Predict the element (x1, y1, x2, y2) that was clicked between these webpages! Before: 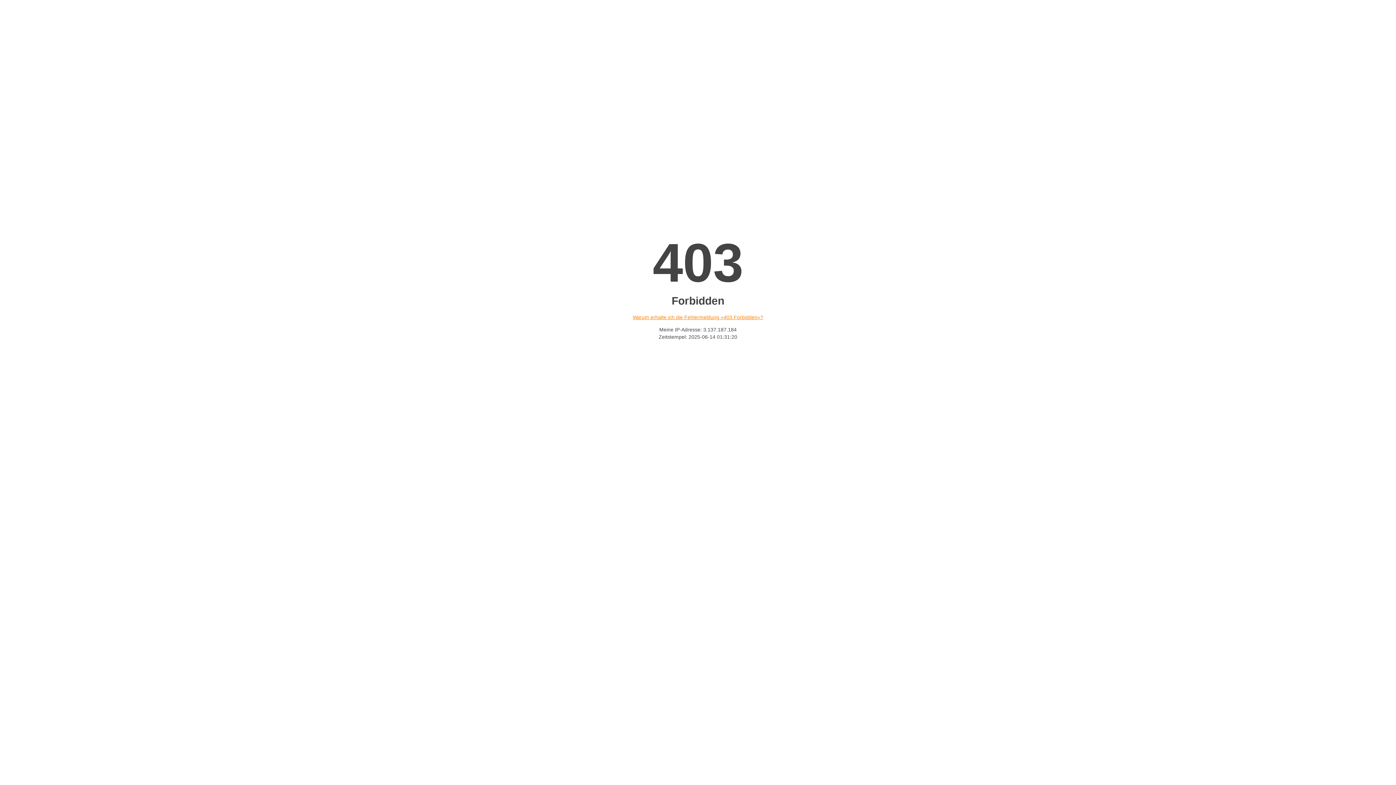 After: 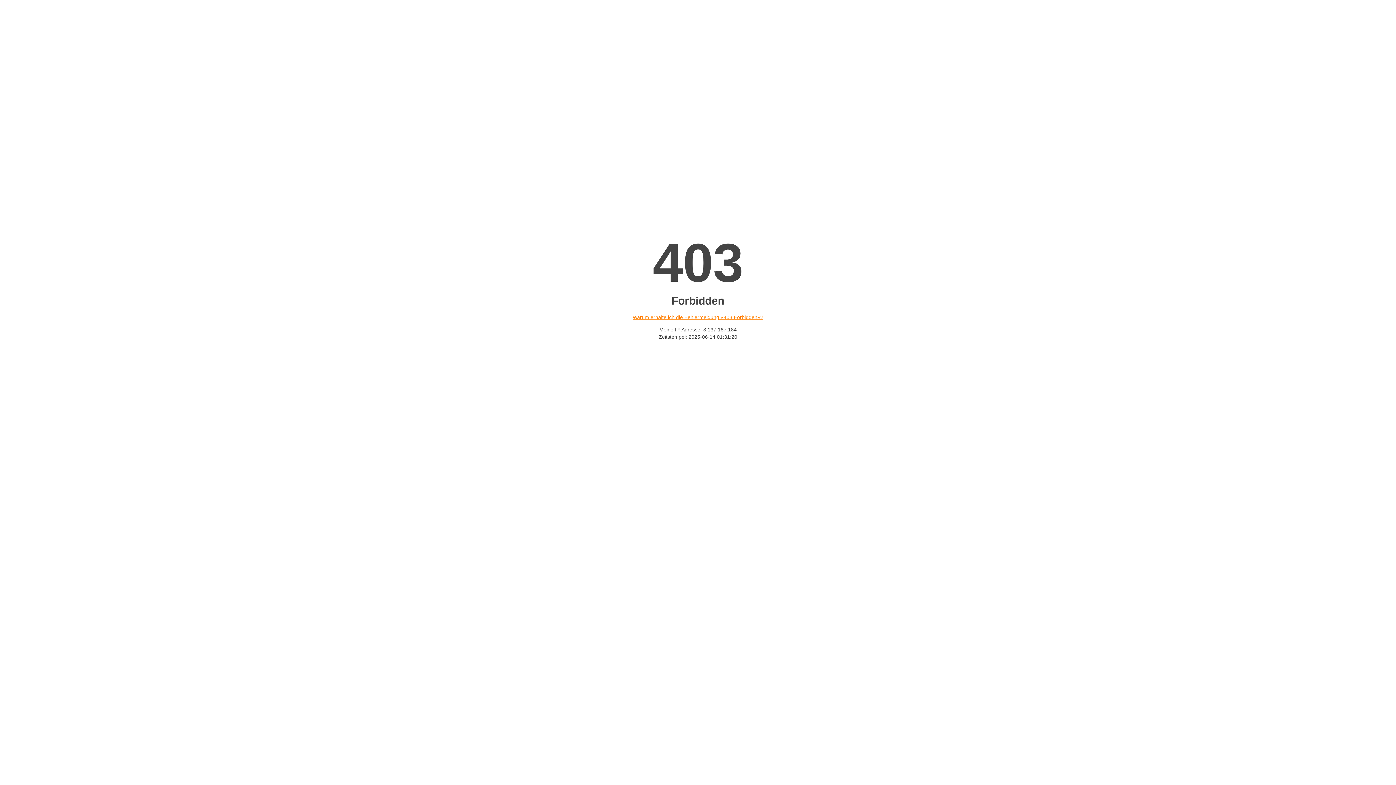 Action: label: Warum erhalte ich die Fehlermeldung «403 Forbidden»? bbox: (632, 314, 763, 320)